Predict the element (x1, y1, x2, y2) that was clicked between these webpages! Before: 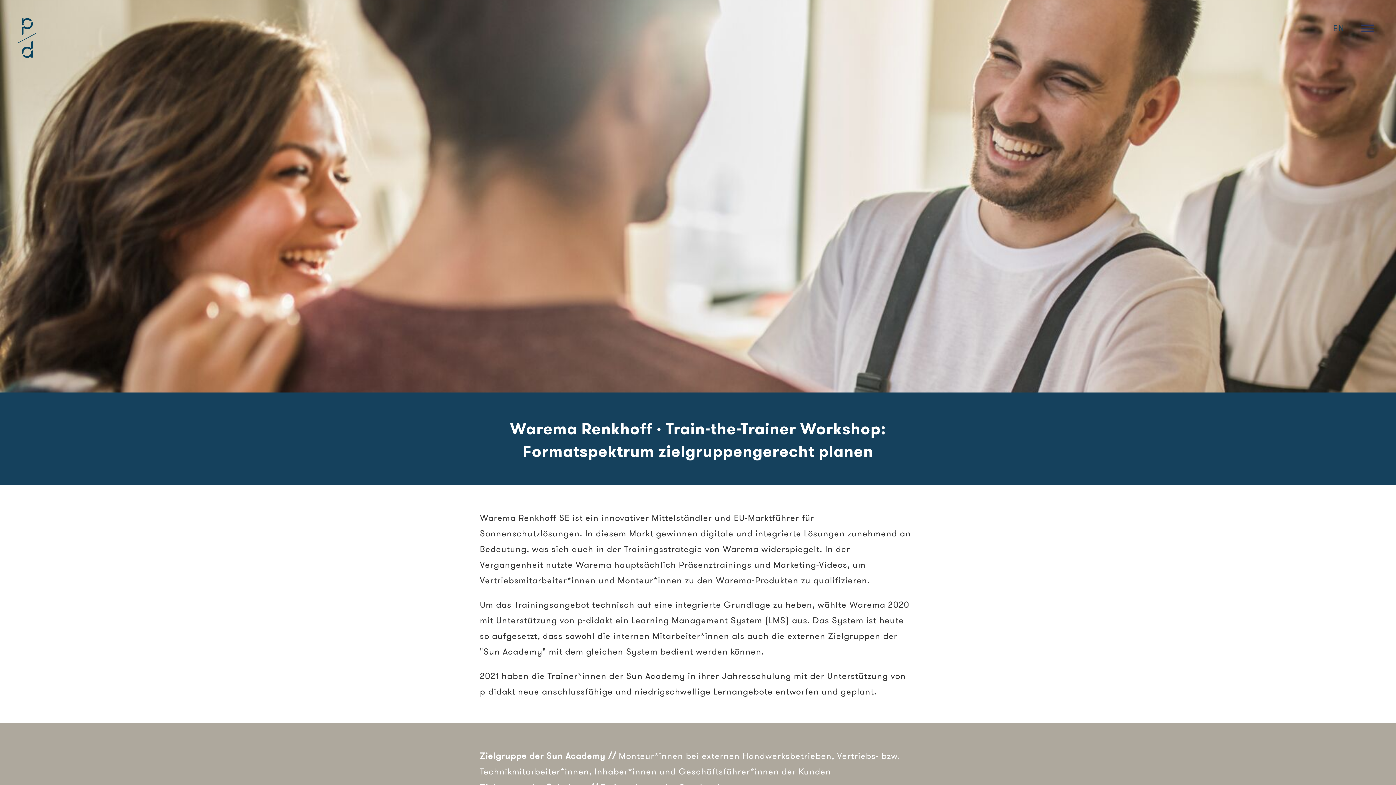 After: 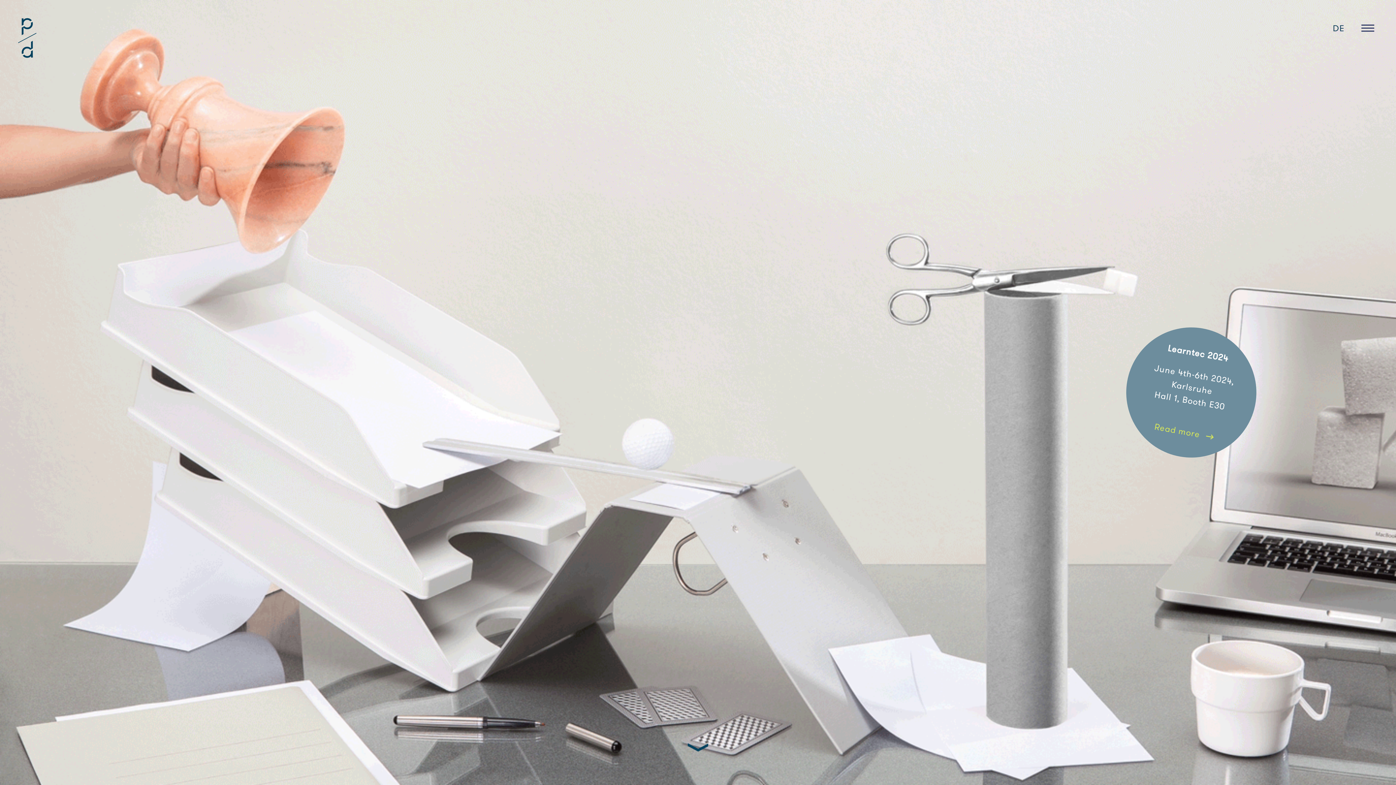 Action: bbox: (1333, 22, 1344, 34) label: Zu Englisch wechseln